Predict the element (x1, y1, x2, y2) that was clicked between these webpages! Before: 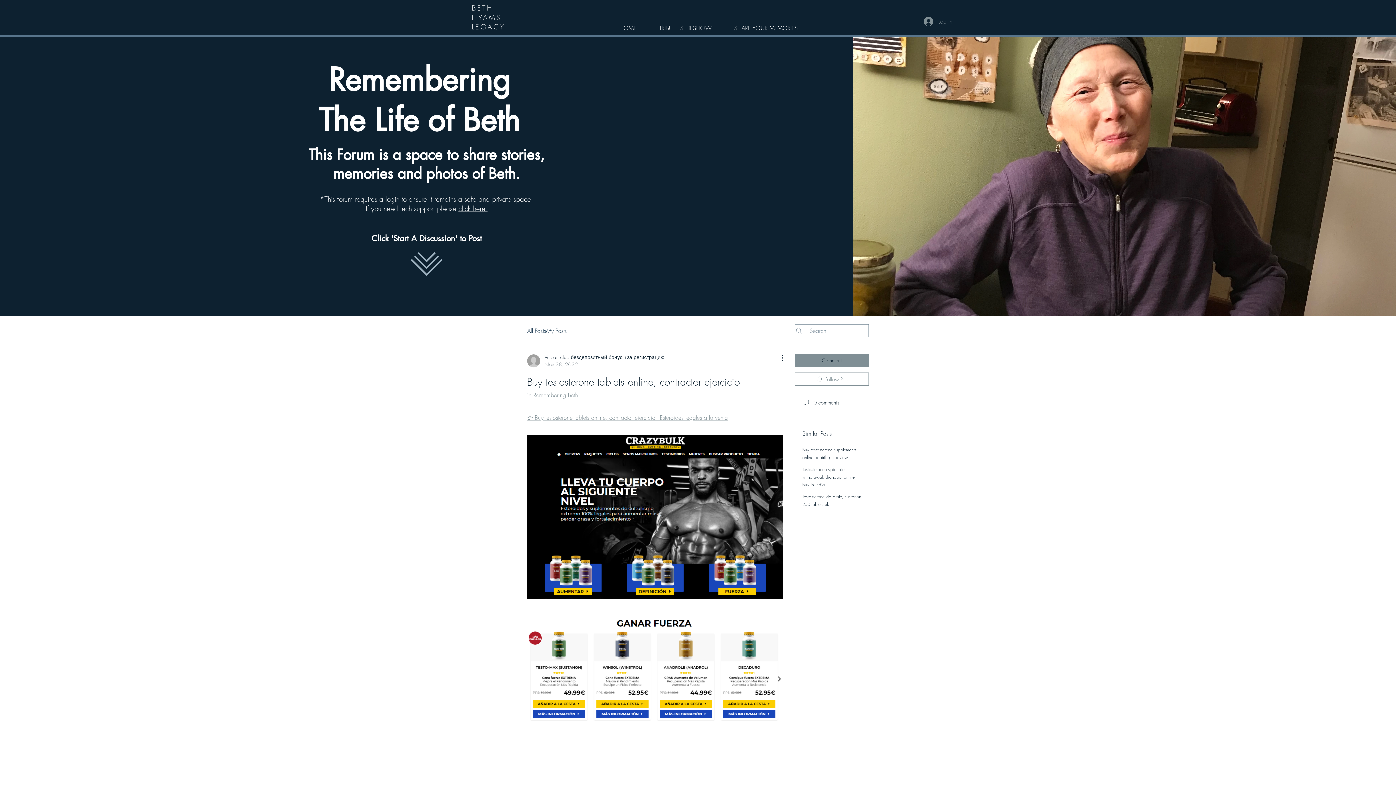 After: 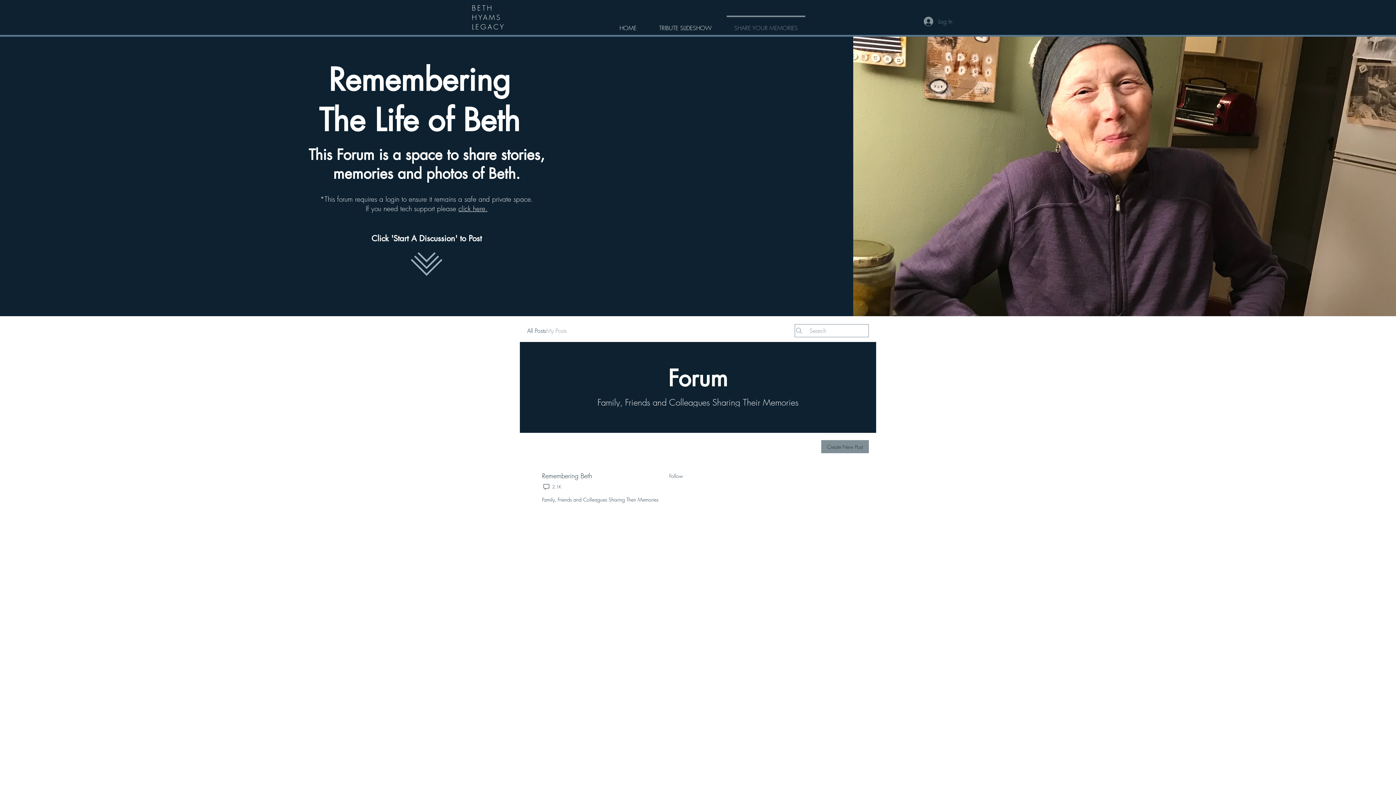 Action: bbox: (546, 326, 566, 335) label: My Posts